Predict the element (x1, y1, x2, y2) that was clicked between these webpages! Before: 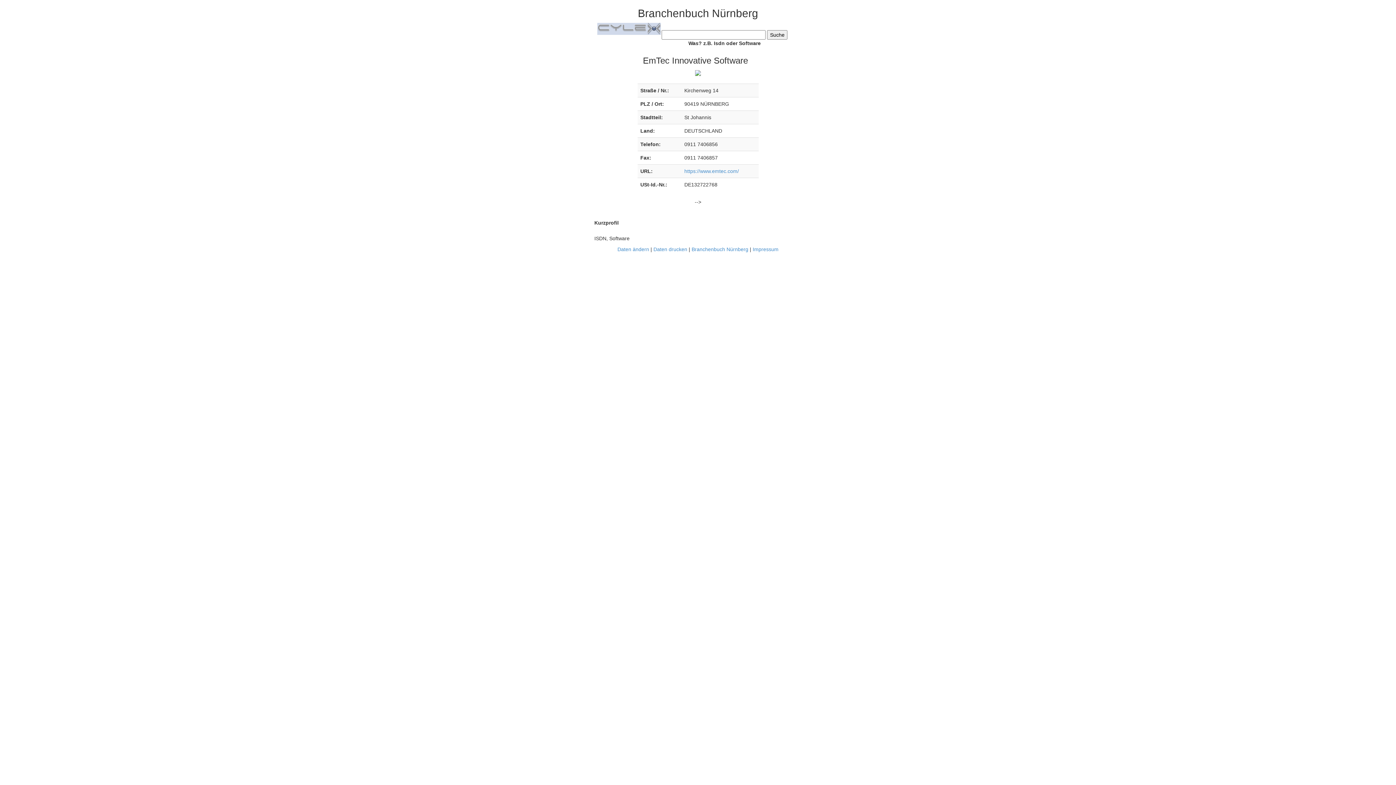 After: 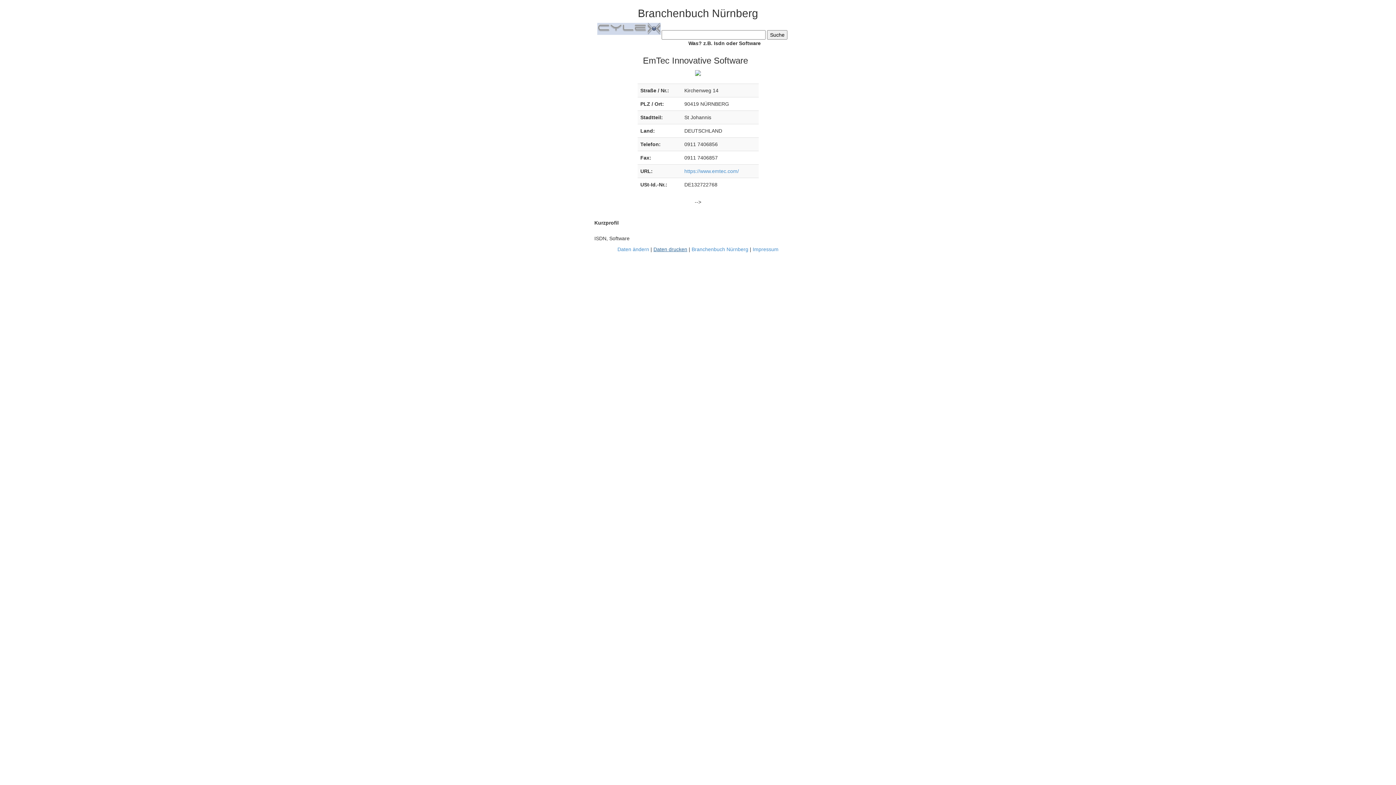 Action: bbox: (653, 246, 687, 252) label: Daten drucken